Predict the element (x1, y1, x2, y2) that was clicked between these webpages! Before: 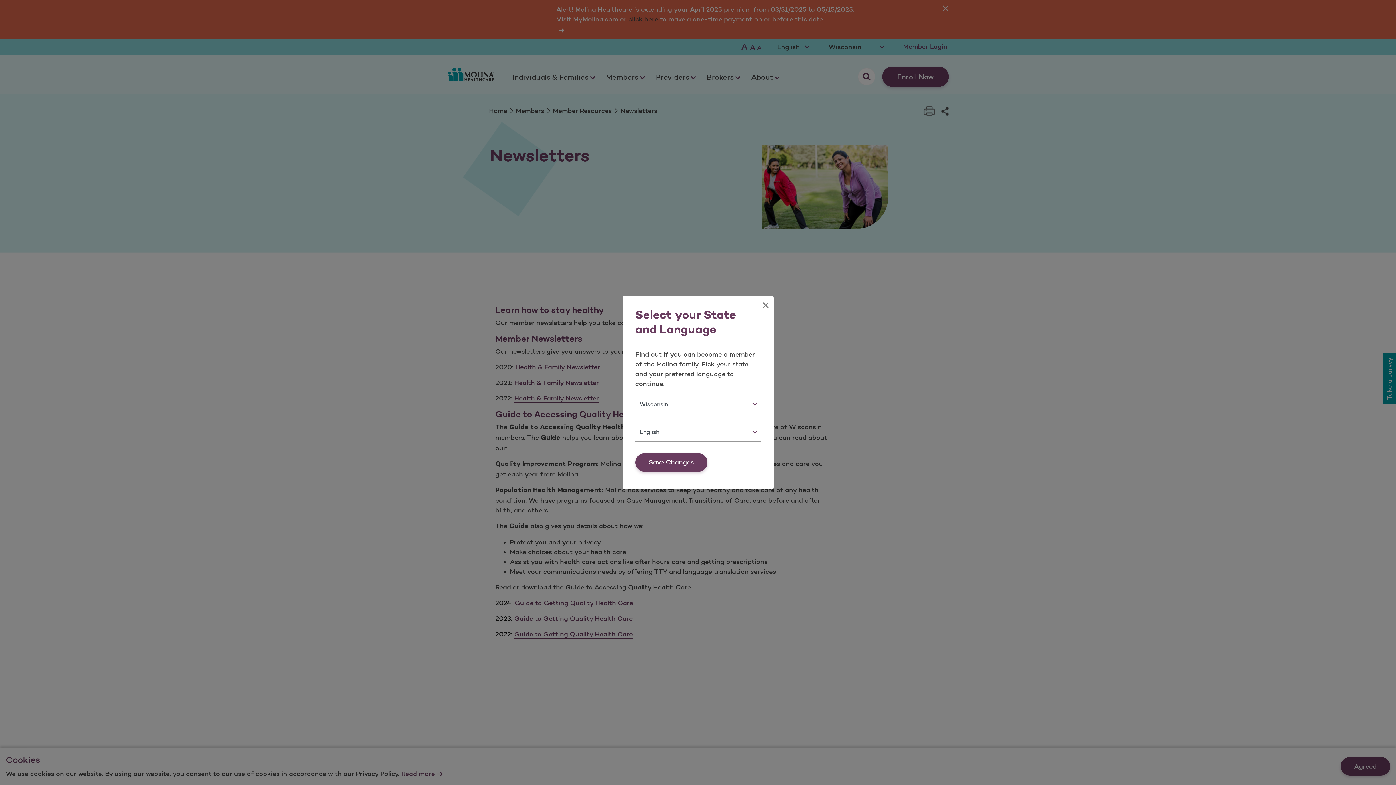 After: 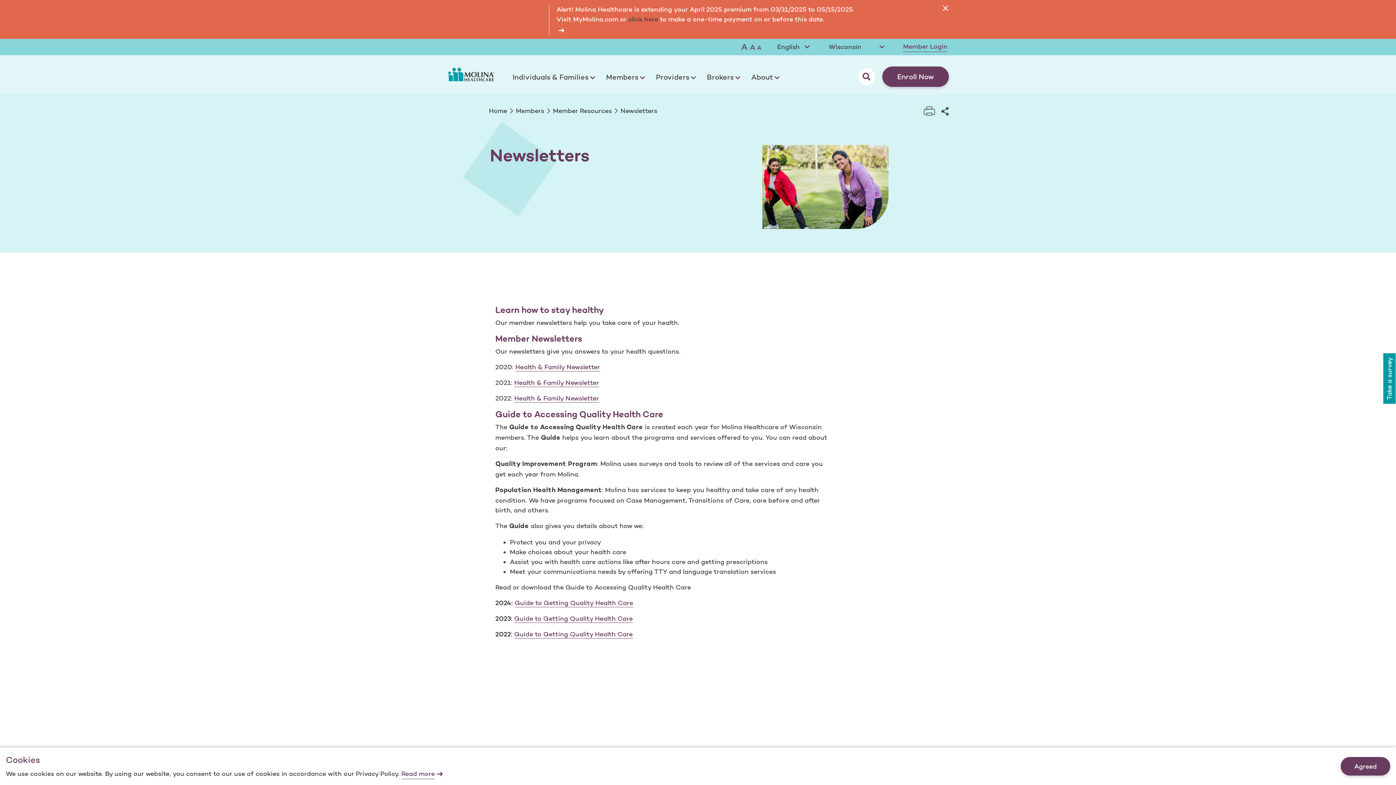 Action: bbox: (635, 453, 707, 471) label: Save Changes